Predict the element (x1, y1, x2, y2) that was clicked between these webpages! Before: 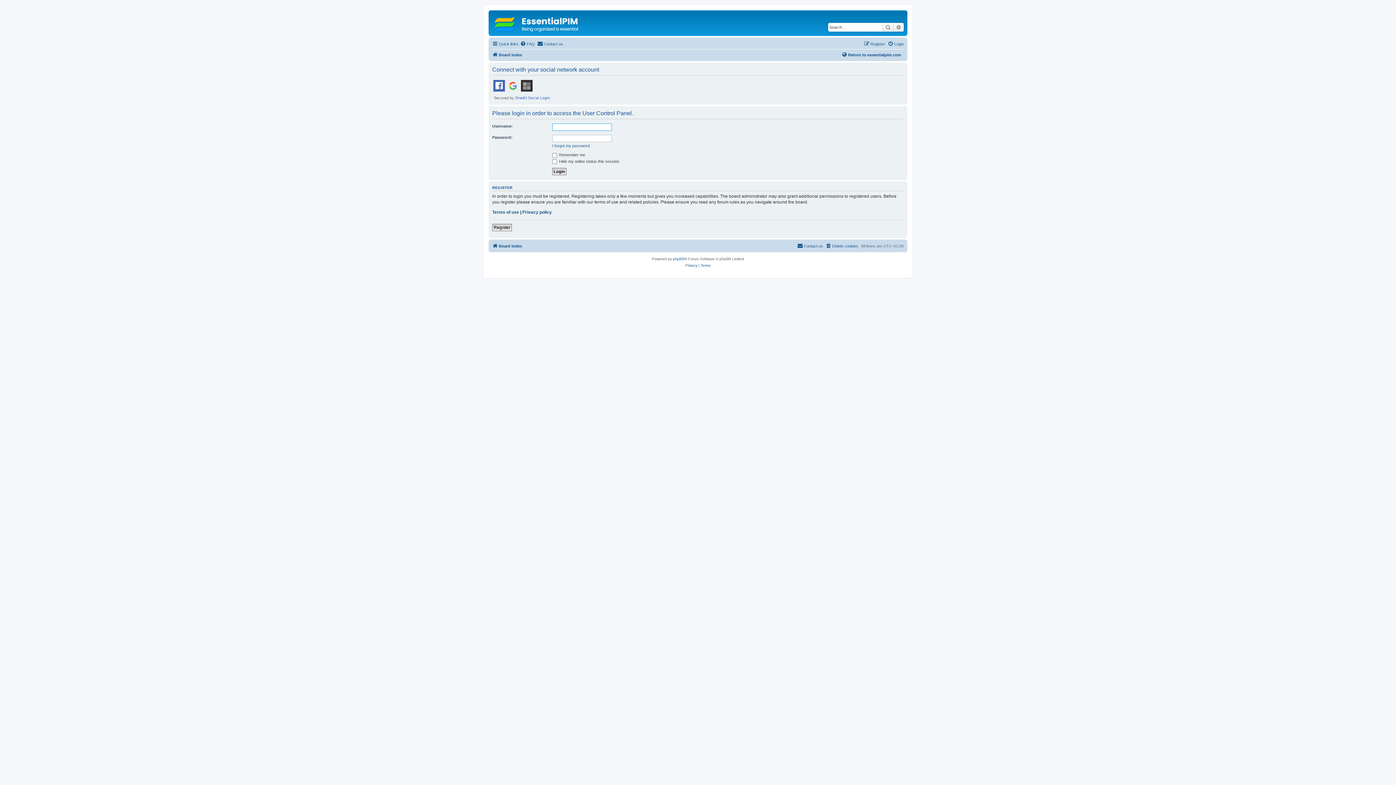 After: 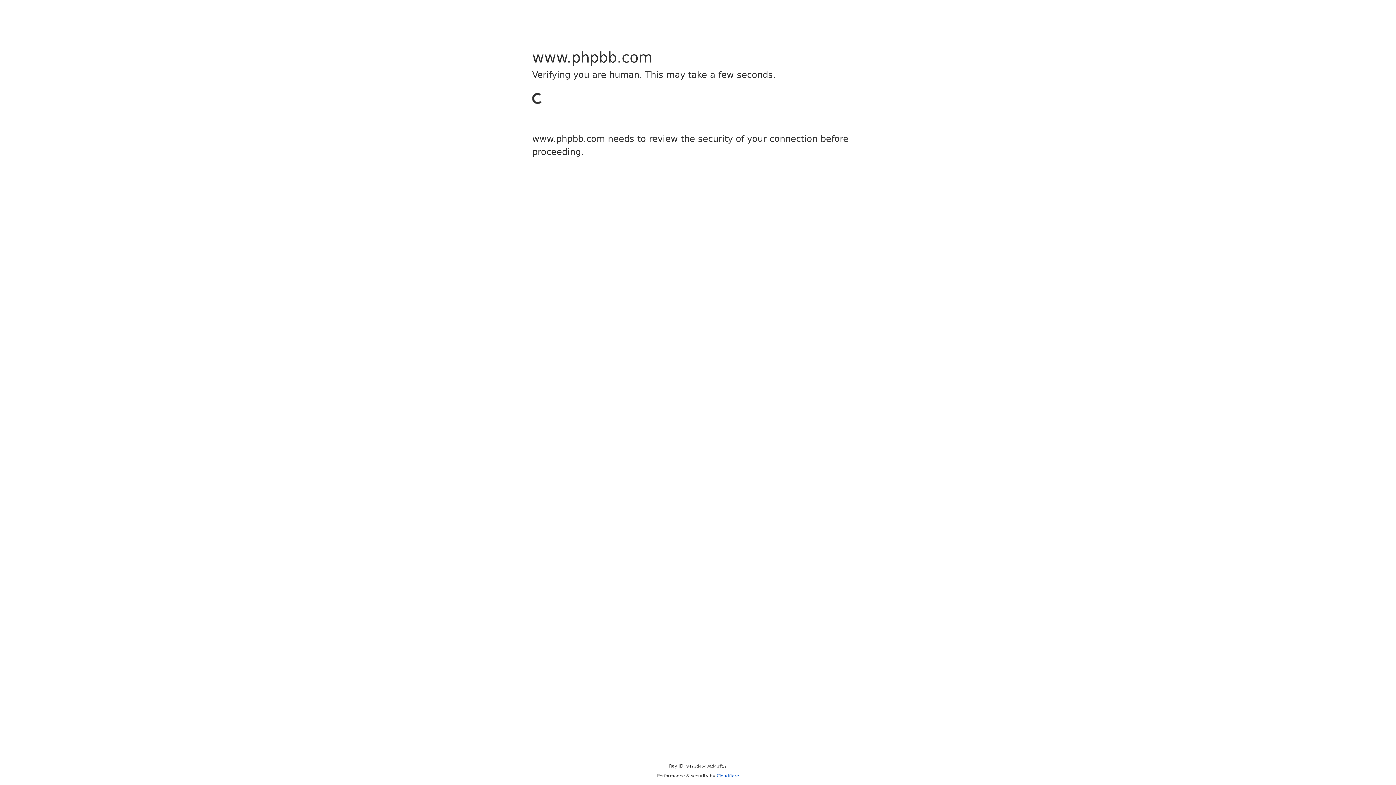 Action: label: phpBB bbox: (673, 255, 684, 262)